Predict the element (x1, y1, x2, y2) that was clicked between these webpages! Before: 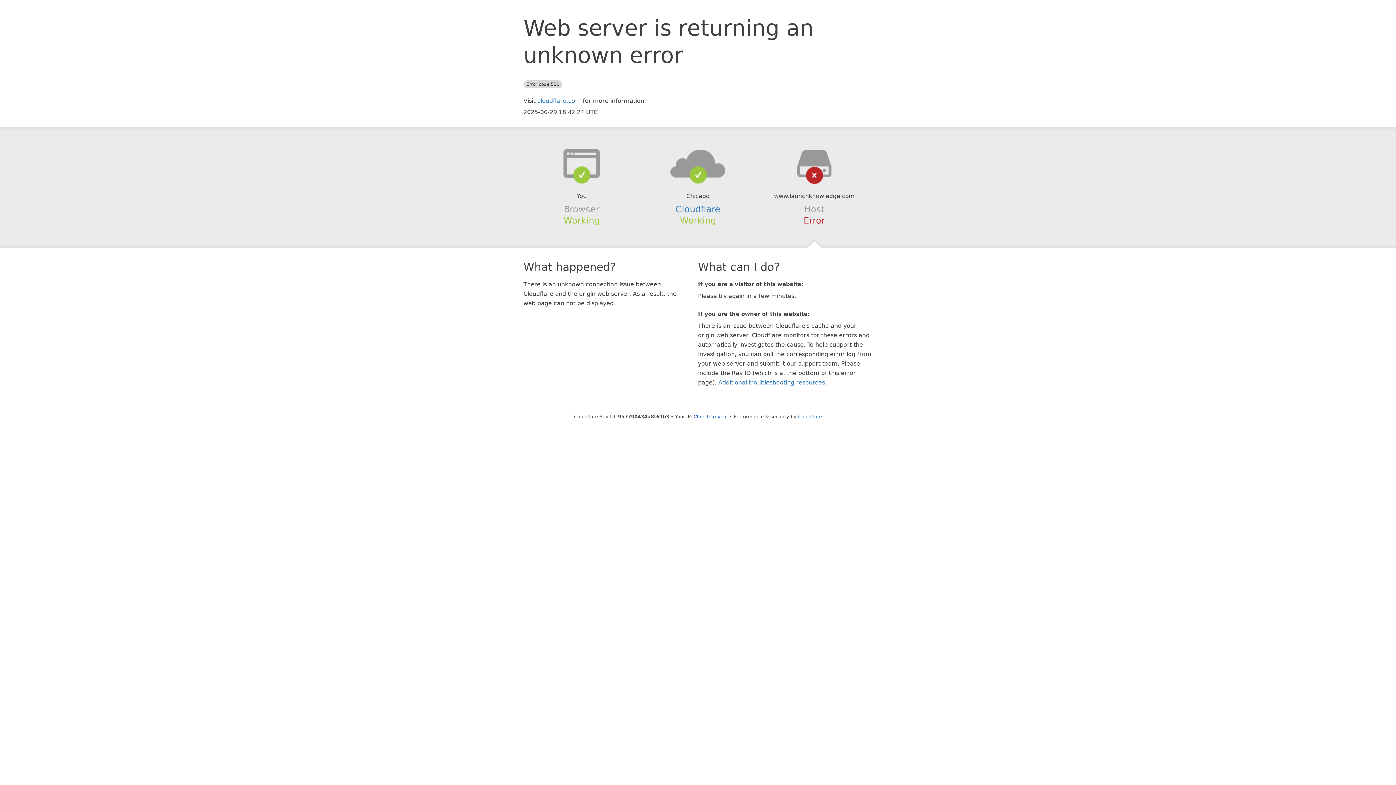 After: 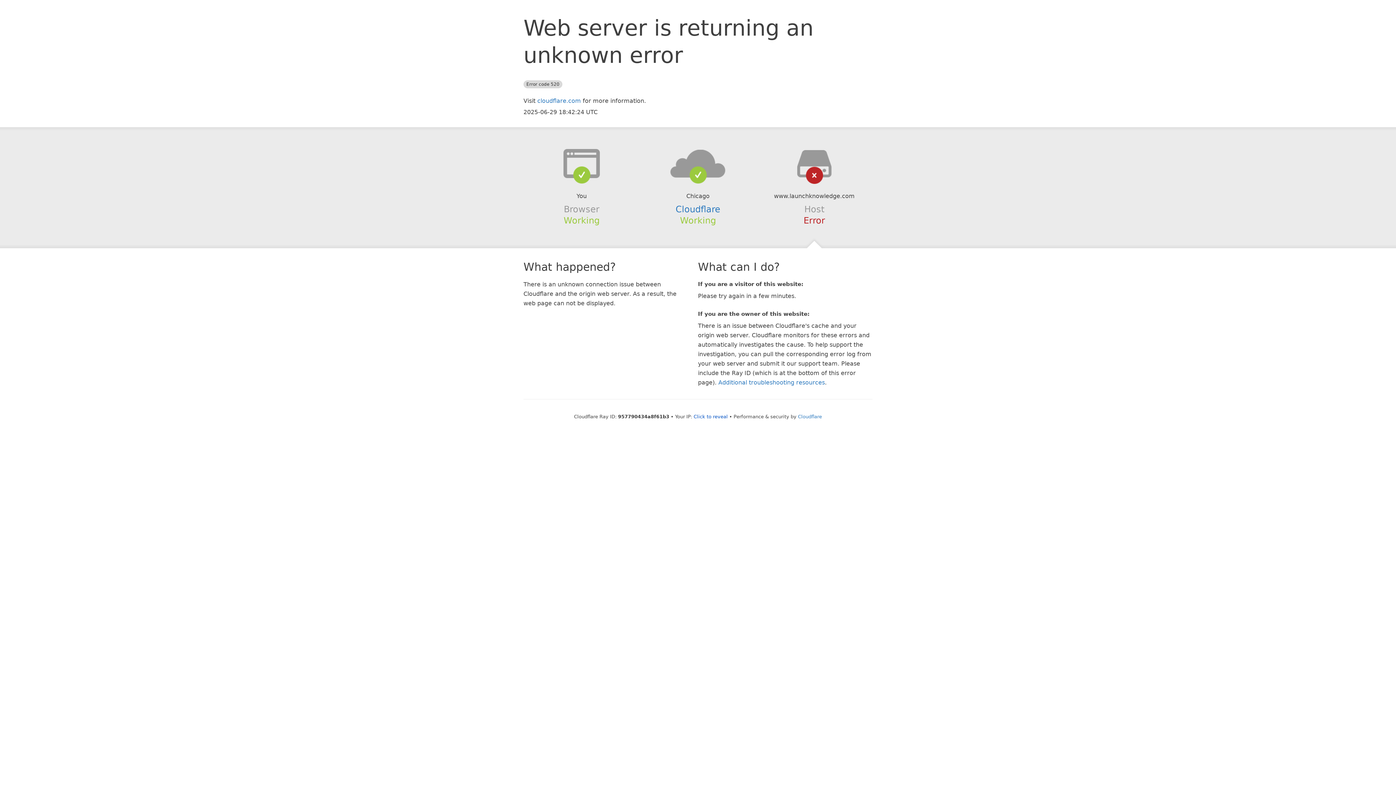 Action: bbox: (639, 148, 756, 178)